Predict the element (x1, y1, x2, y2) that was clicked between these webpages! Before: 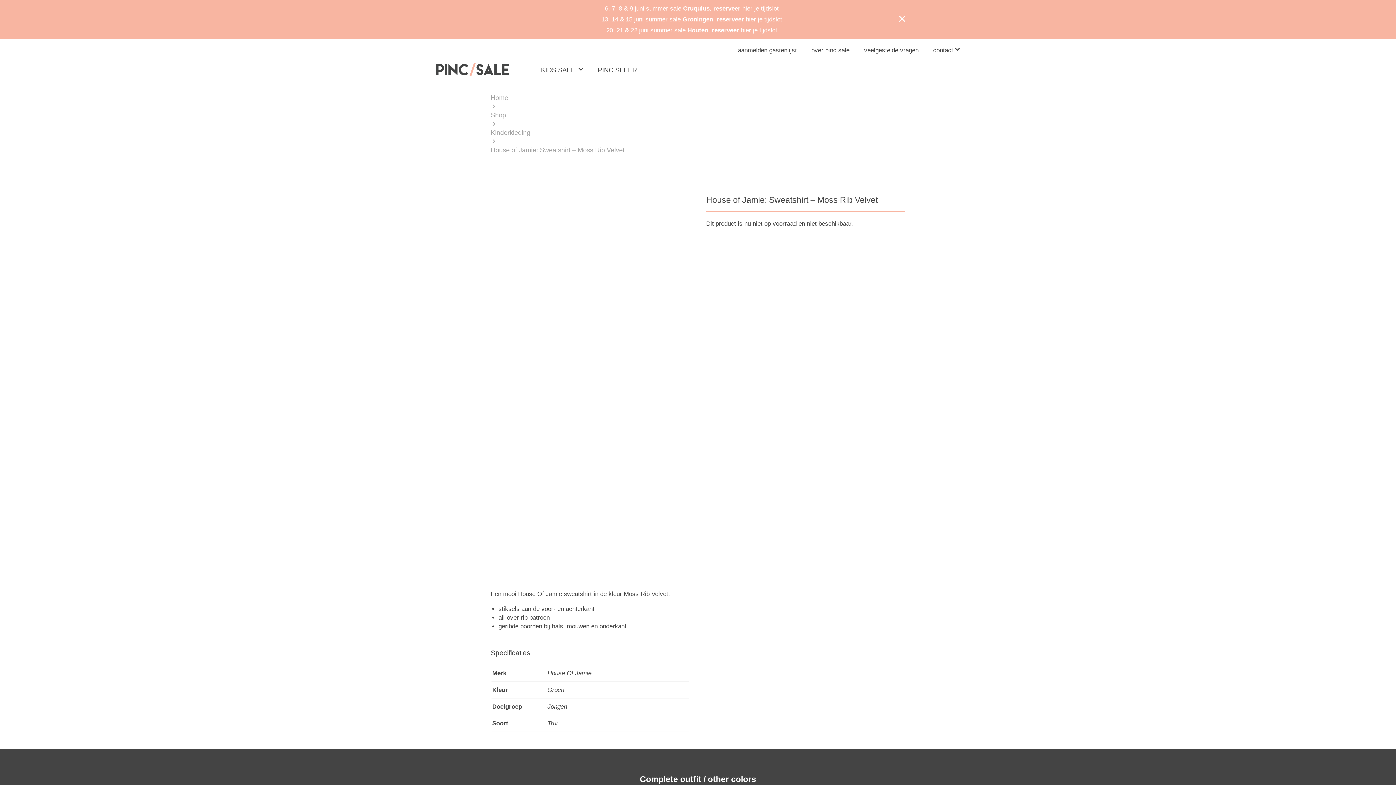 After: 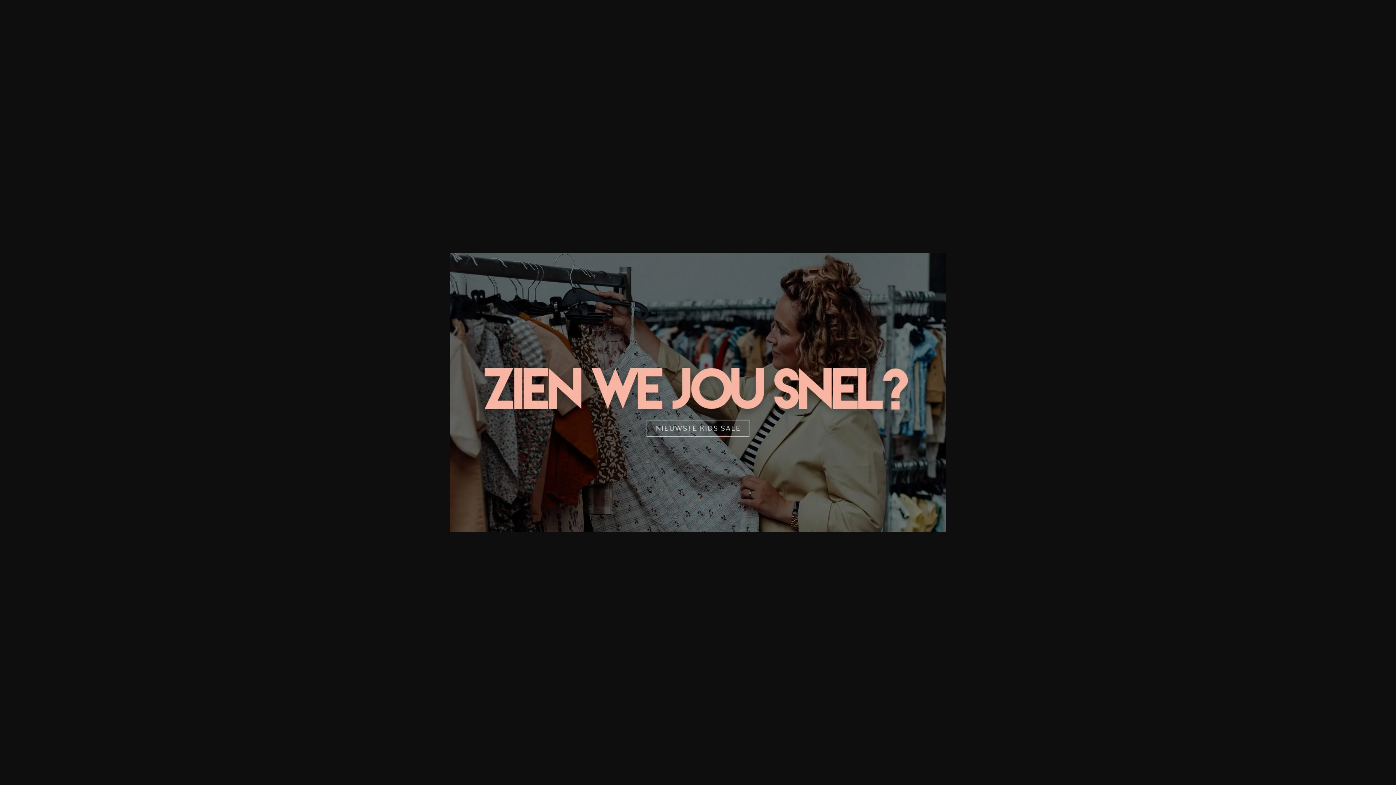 Action: label: contact bbox: (933, 46, 953, 53)